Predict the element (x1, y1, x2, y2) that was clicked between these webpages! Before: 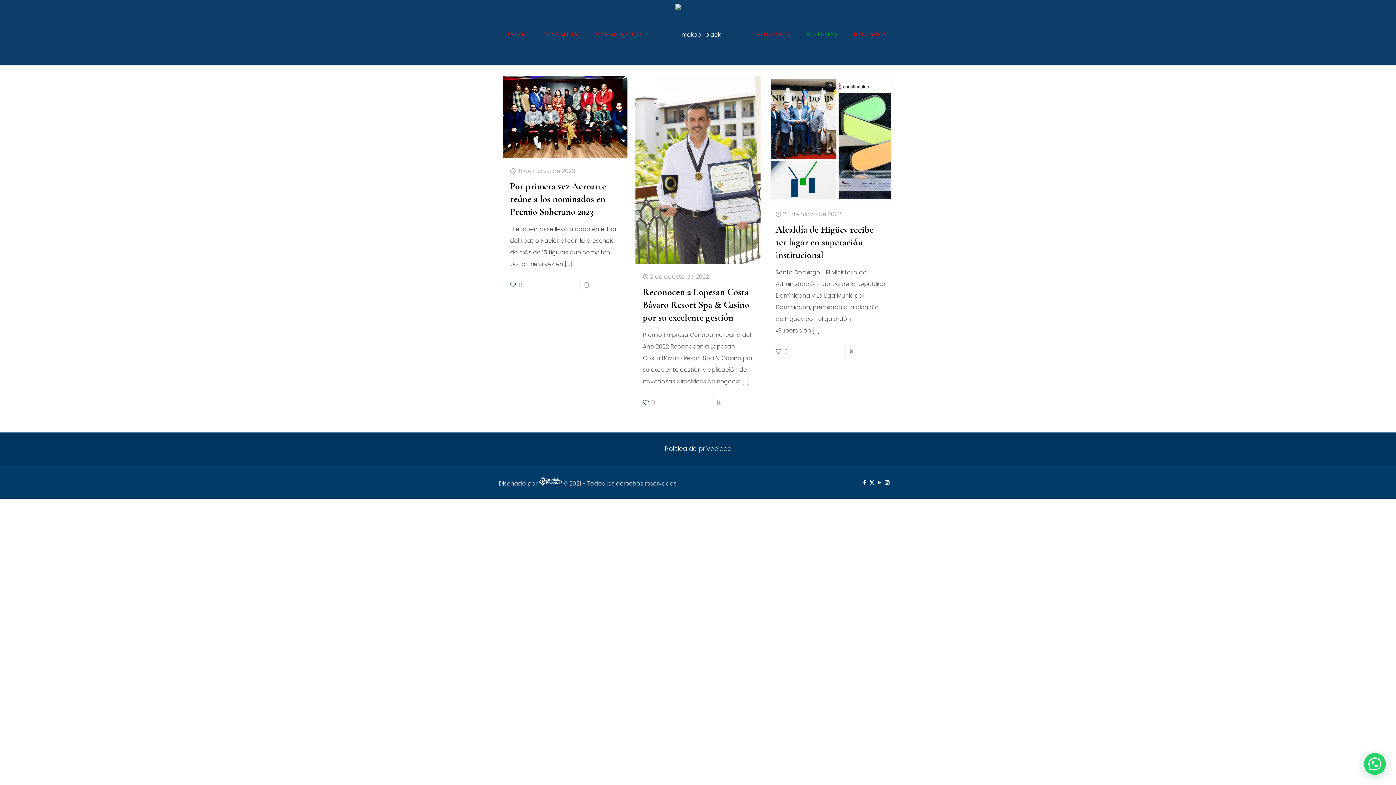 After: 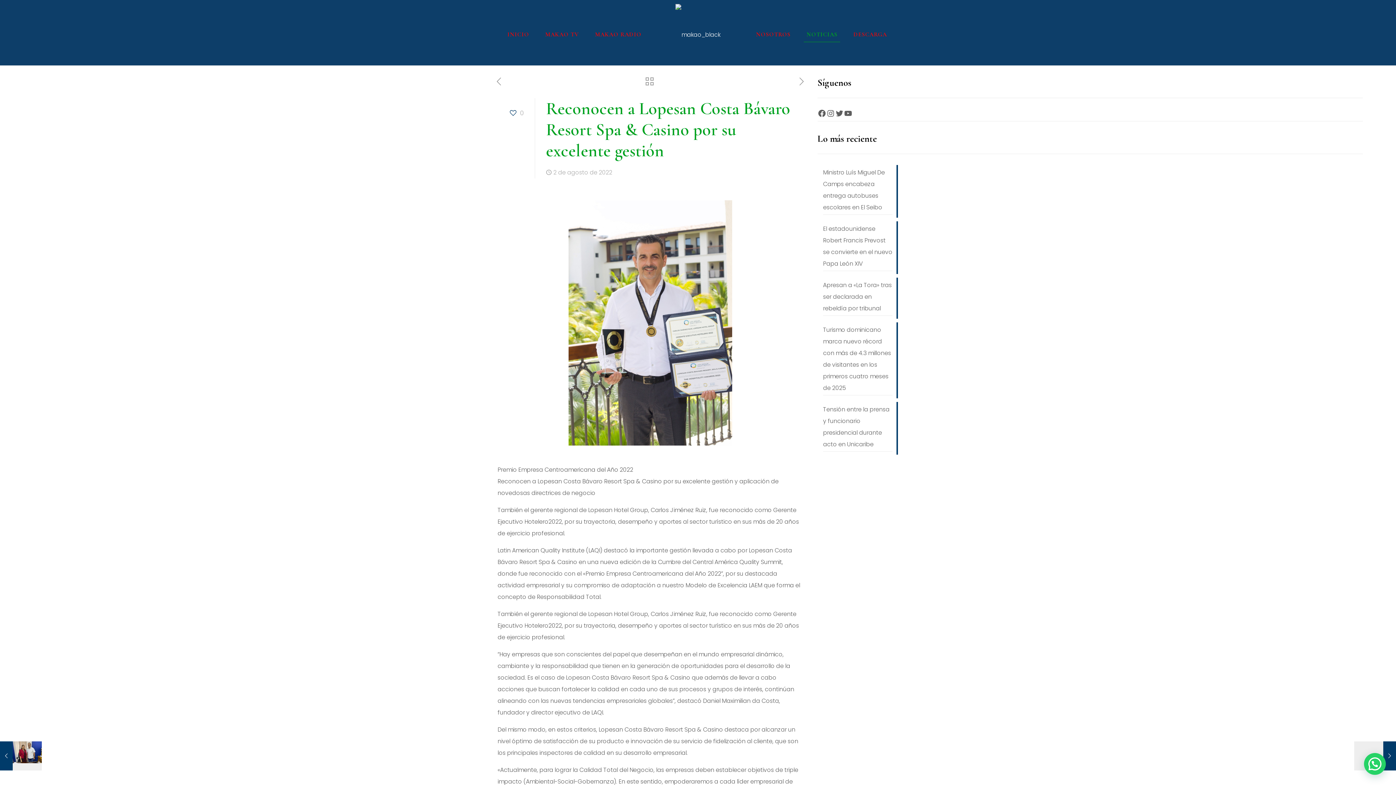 Action: label: Reconocen a Lopesan Costa Bávaro Resort Spa & Casino por su excelente gestión bbox: (642, 286, 749, 323)